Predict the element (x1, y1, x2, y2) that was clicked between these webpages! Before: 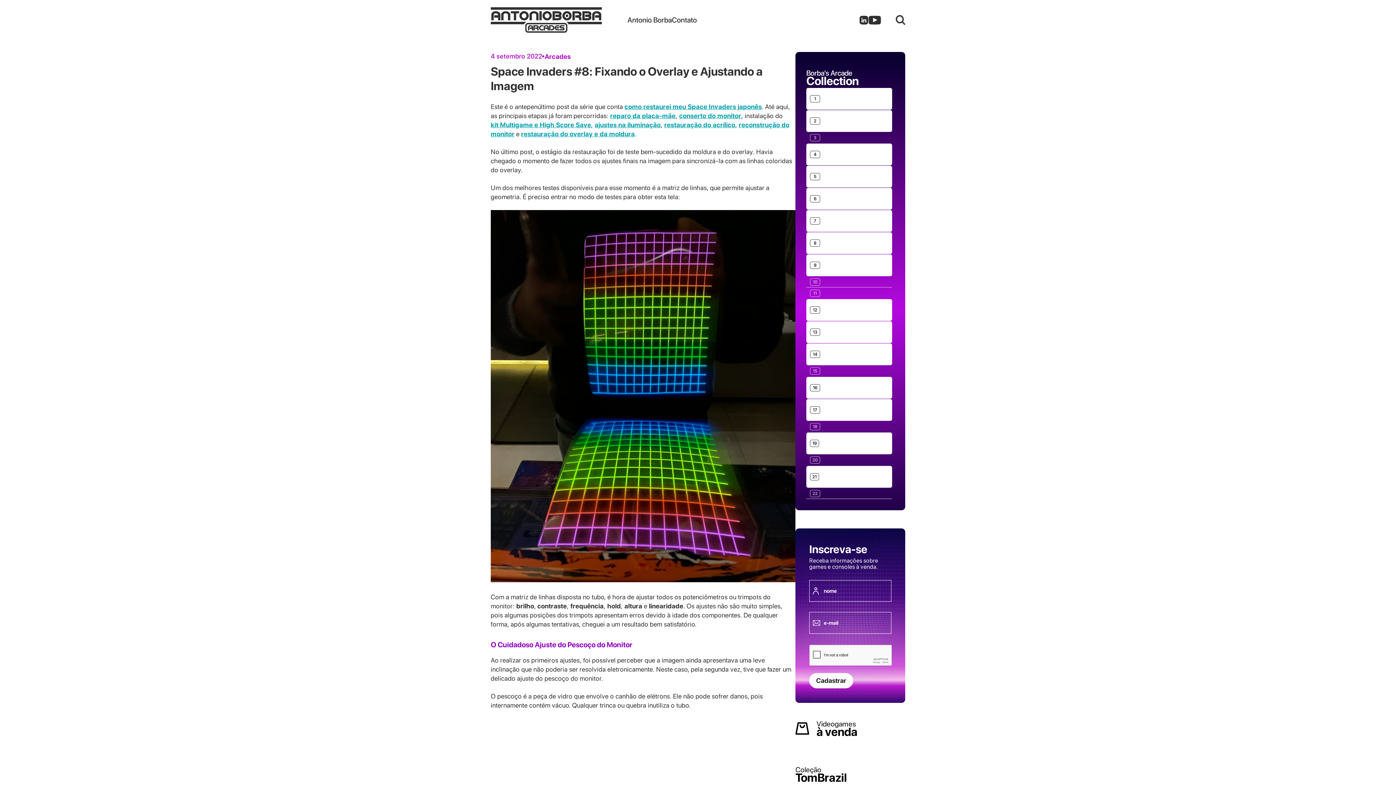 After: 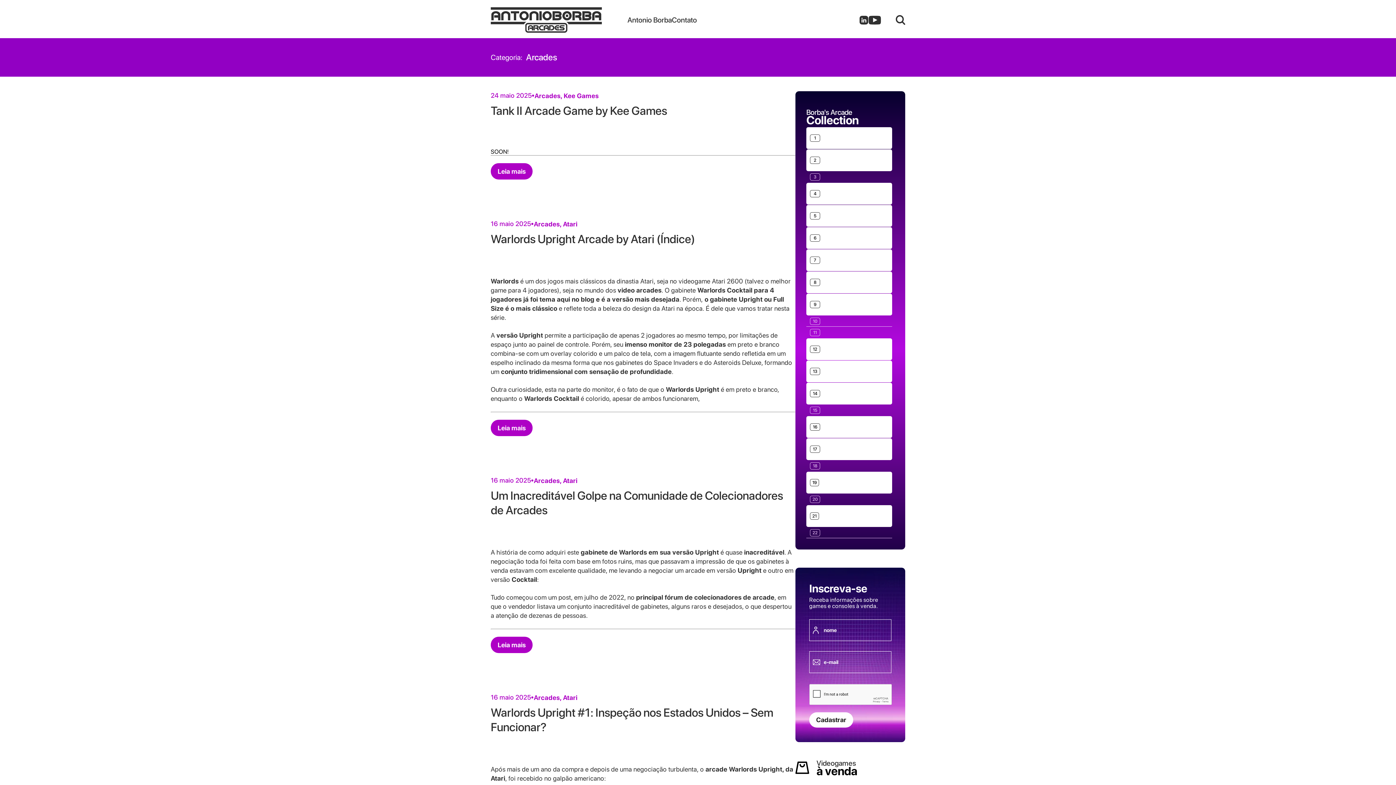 Action: bbox: (544, 52, 570, 60) label: Arcades